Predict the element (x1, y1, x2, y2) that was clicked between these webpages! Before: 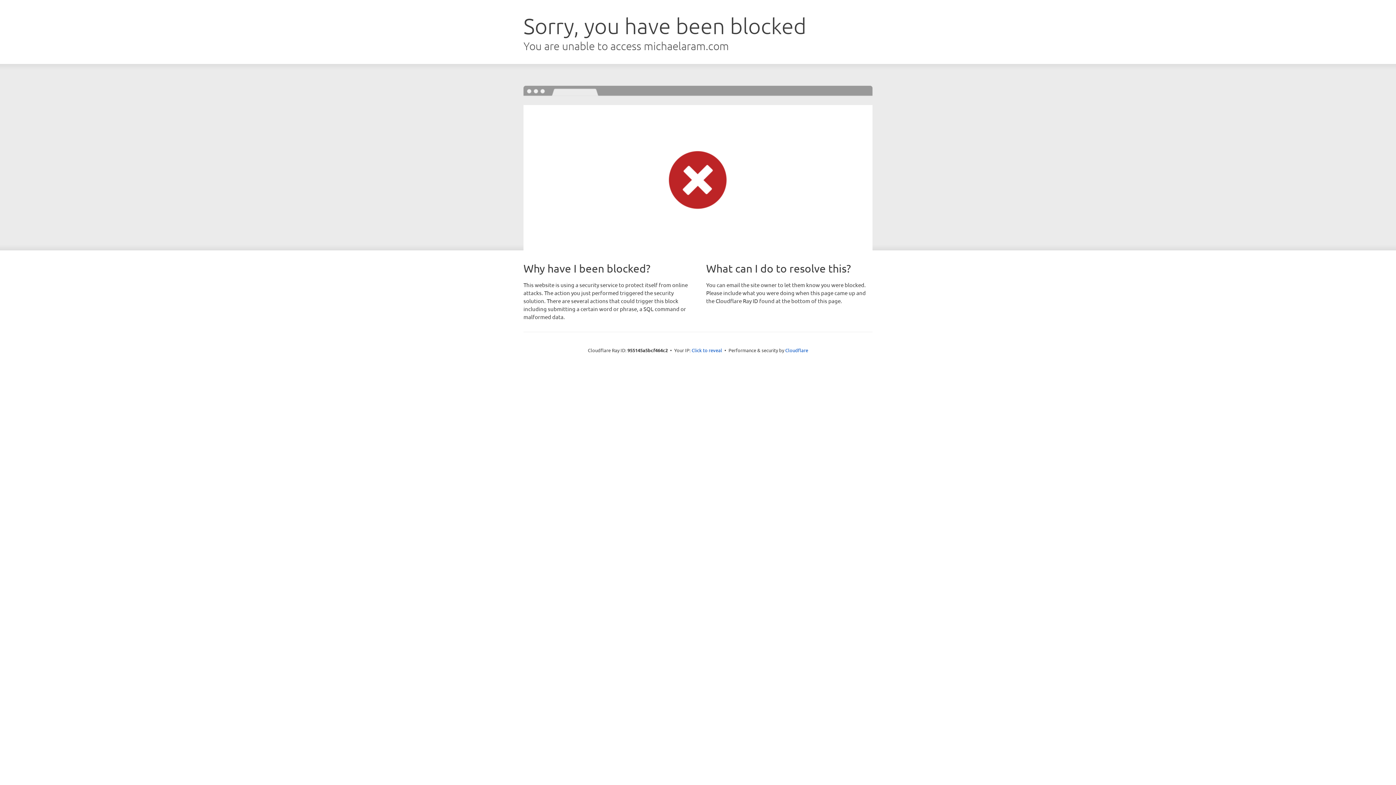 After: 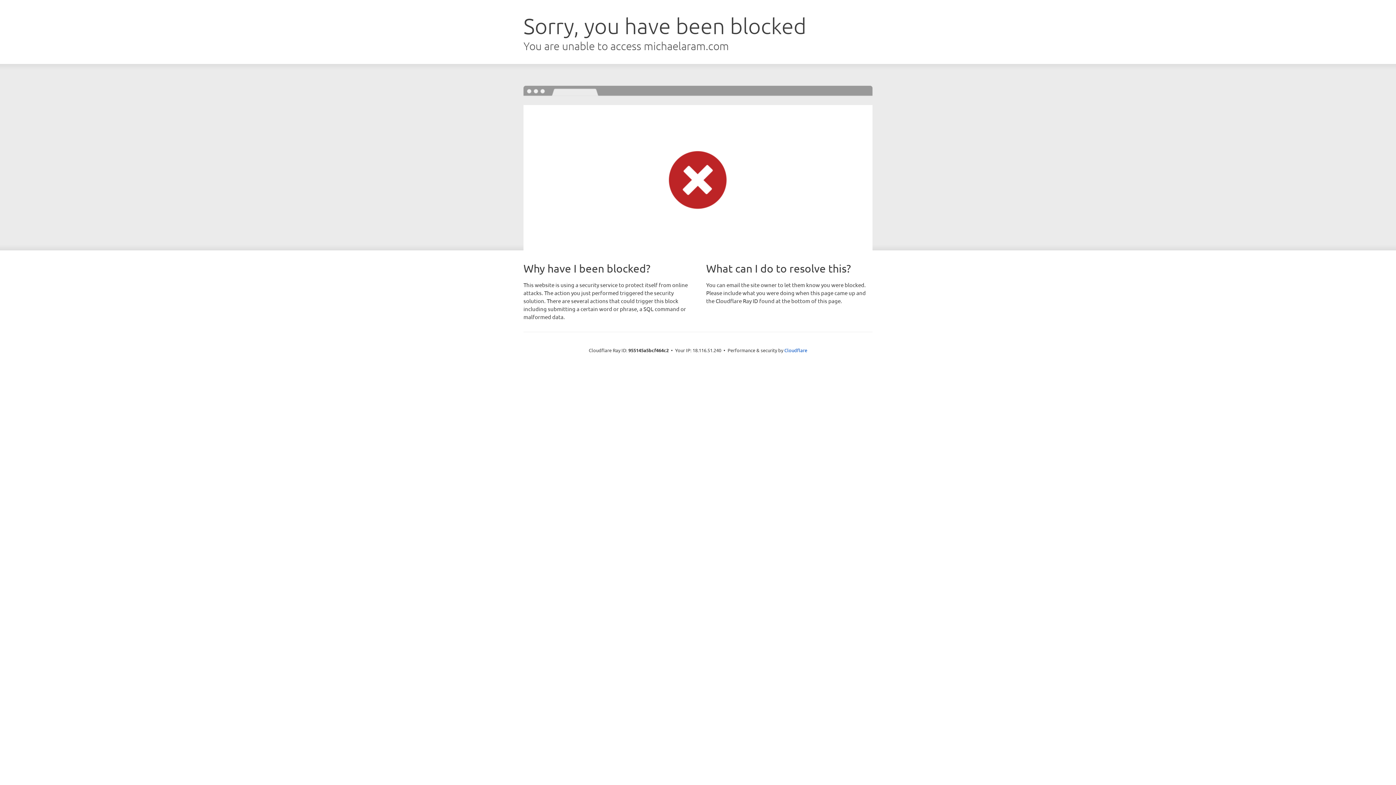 Action: label: Click to reveal bbox: (691, 346, 722, 353)